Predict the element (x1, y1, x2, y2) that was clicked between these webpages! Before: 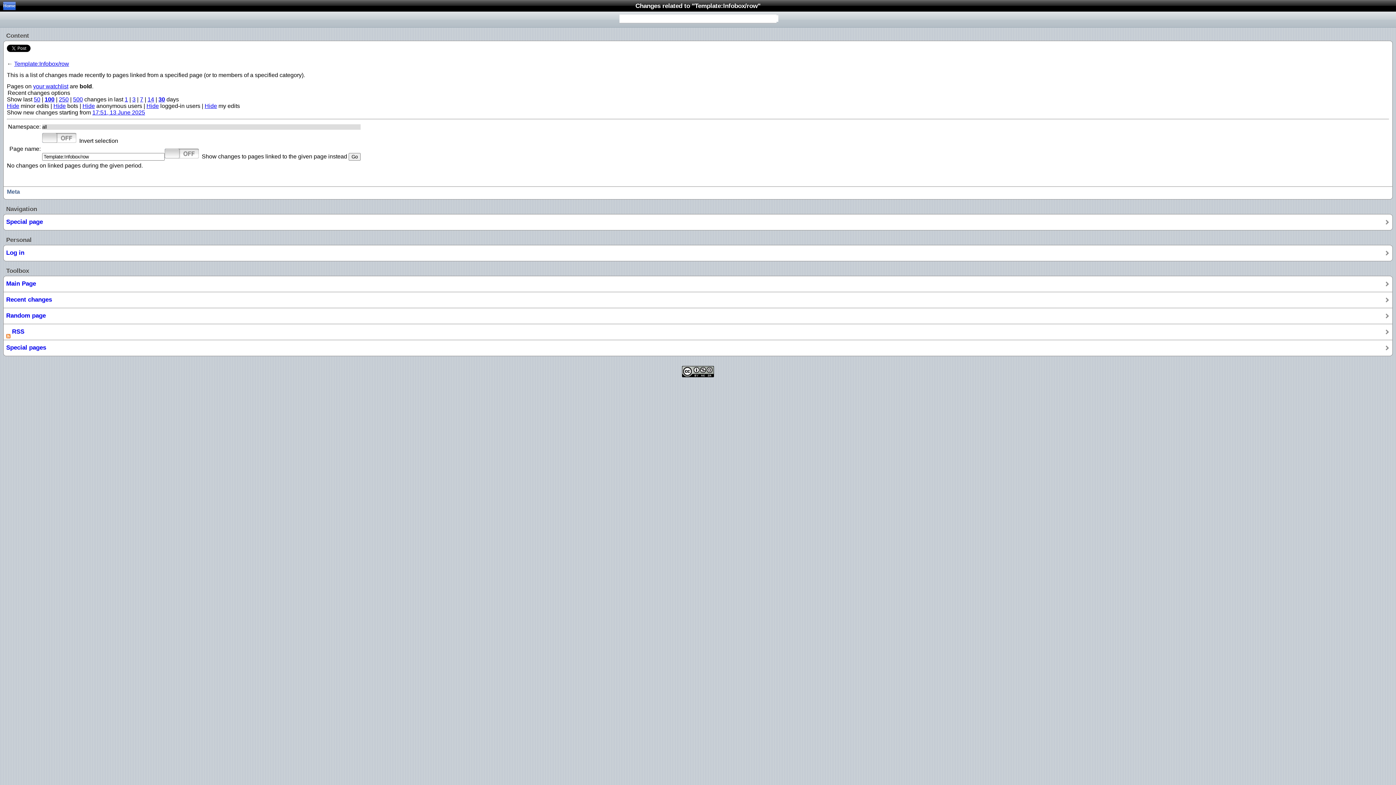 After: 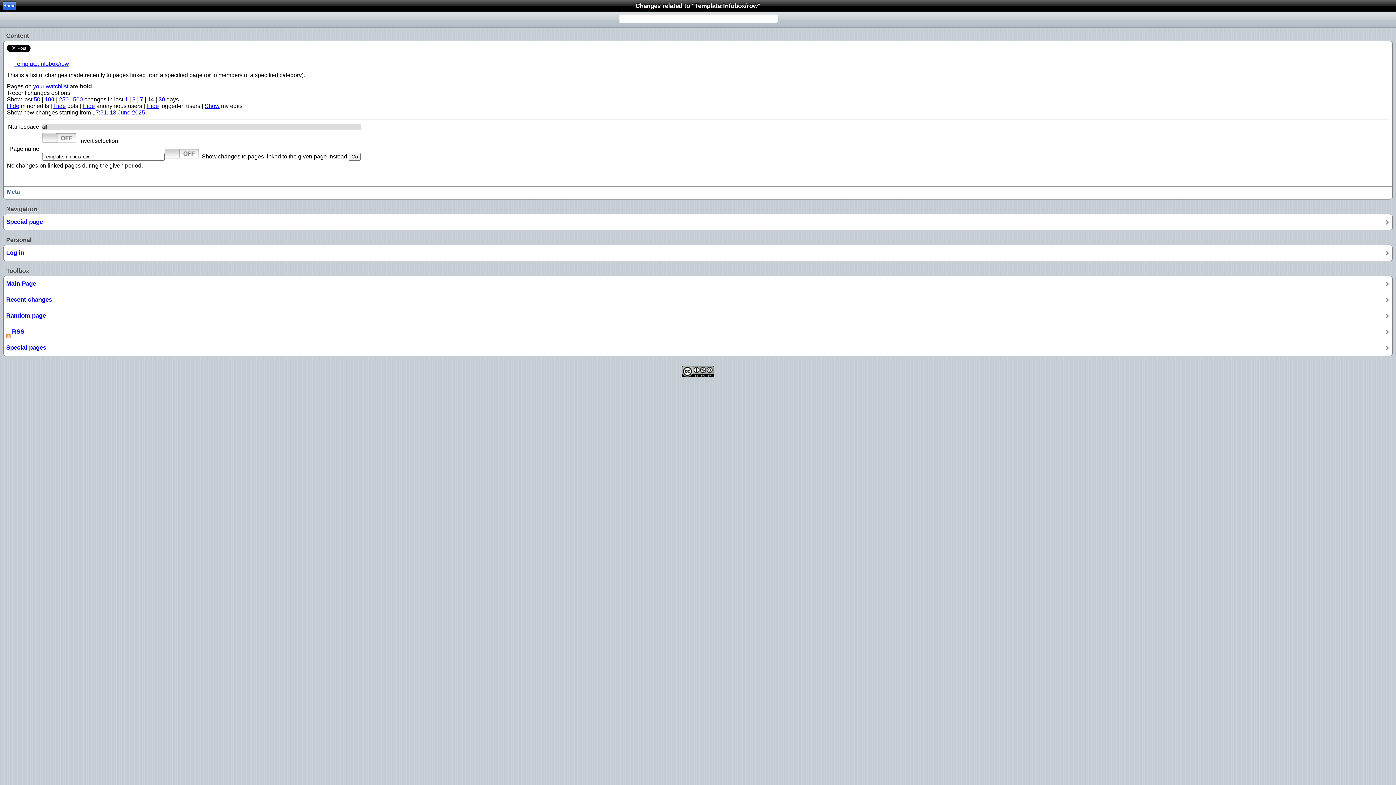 Action: label: Hide bbox: (204, 102, 217, 108)